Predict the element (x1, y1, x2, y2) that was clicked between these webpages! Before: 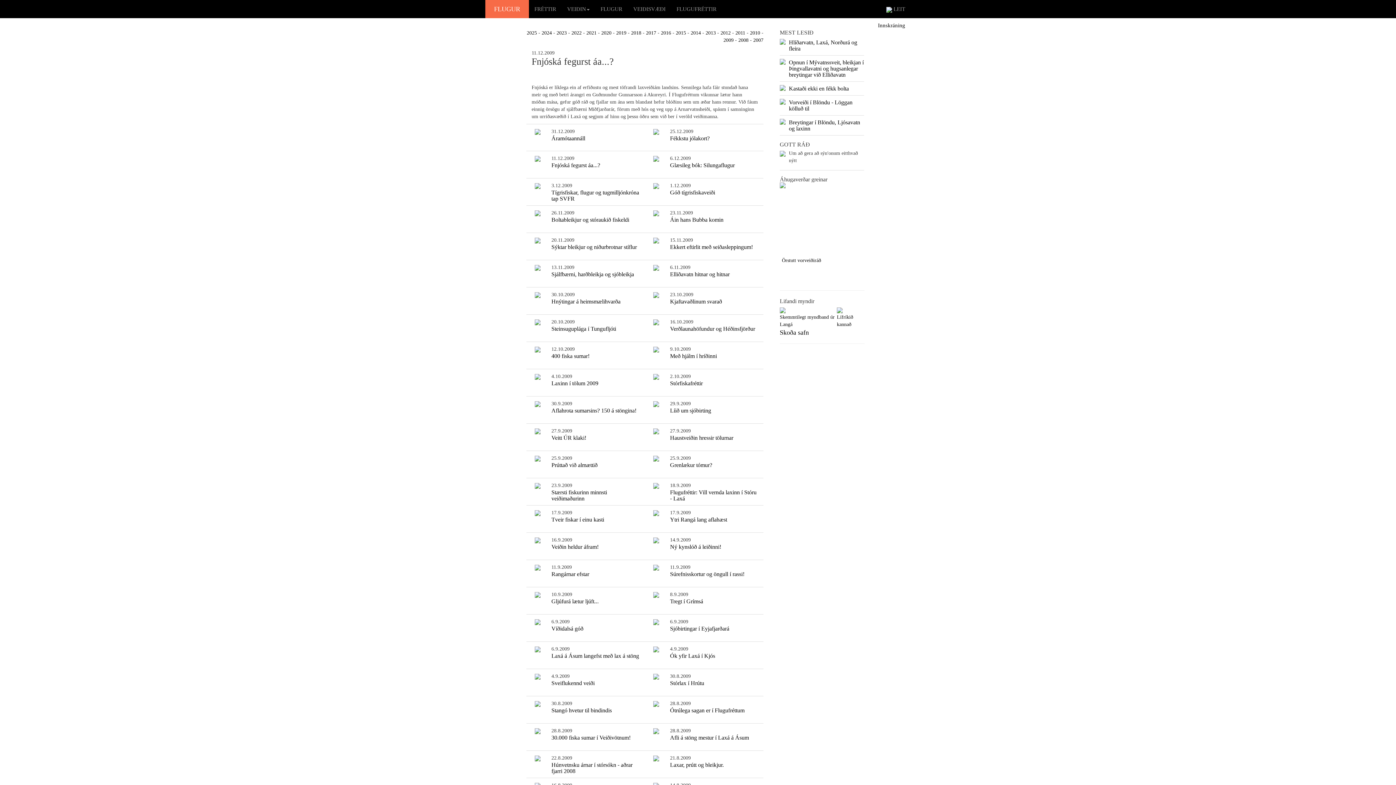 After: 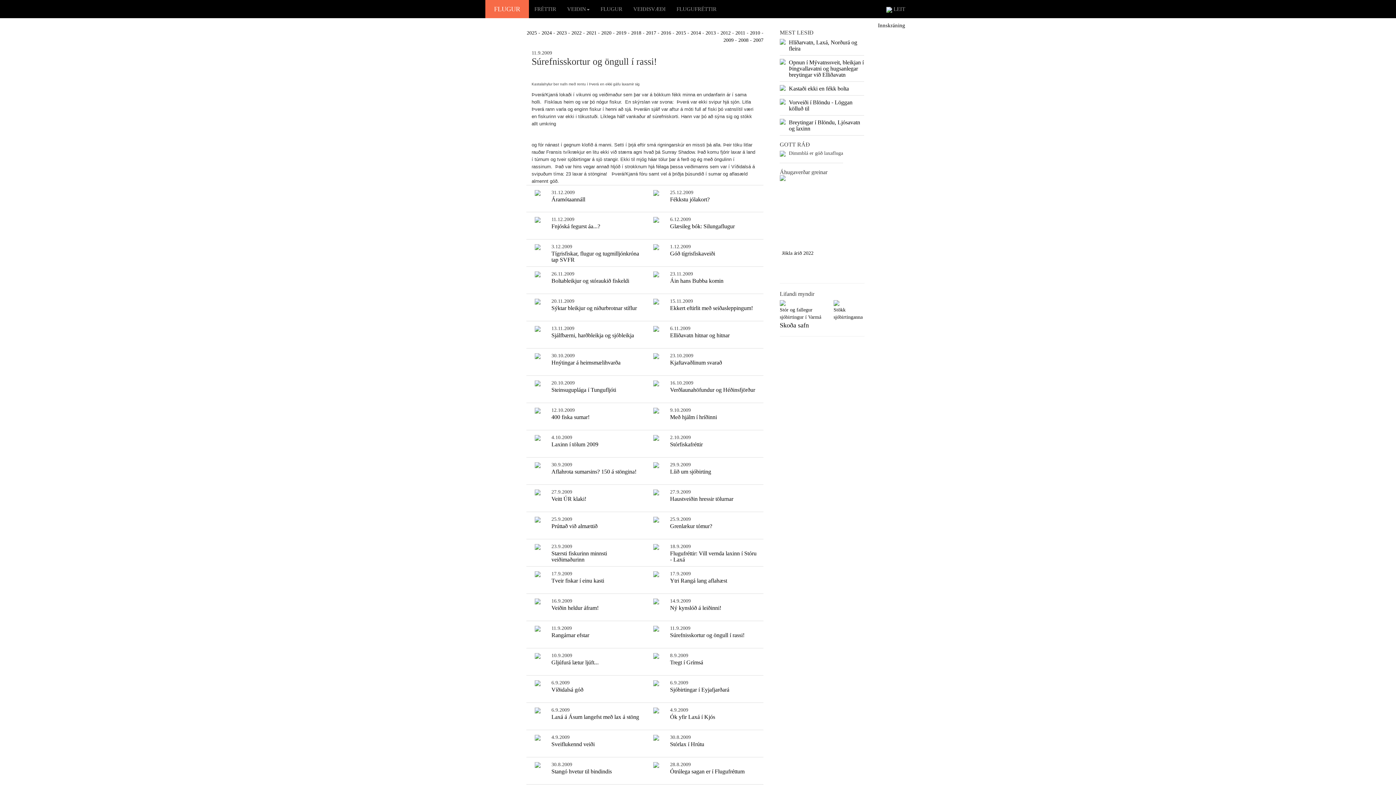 Action: bbox: (670, 571, 744, 577) label: Súrefnisskortur og öngull í rassi!